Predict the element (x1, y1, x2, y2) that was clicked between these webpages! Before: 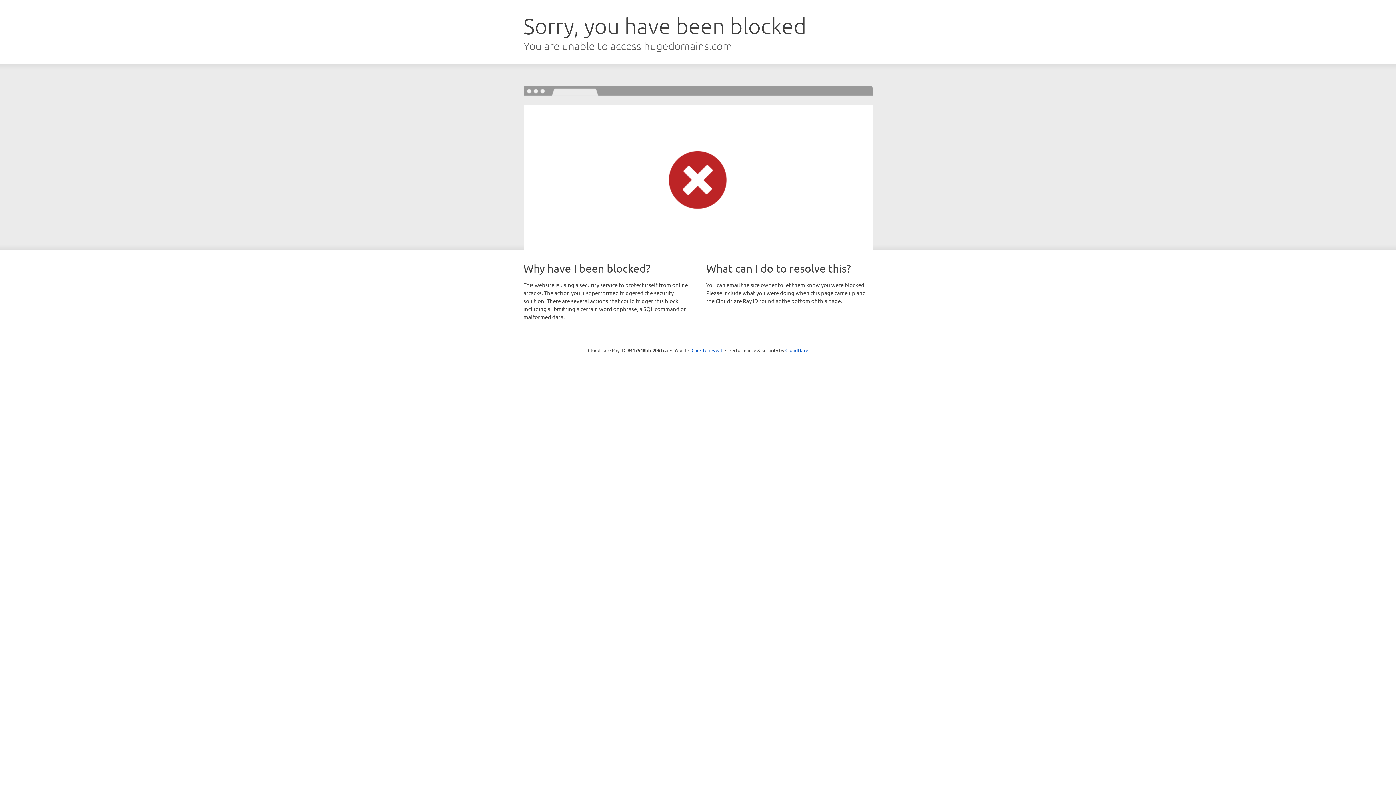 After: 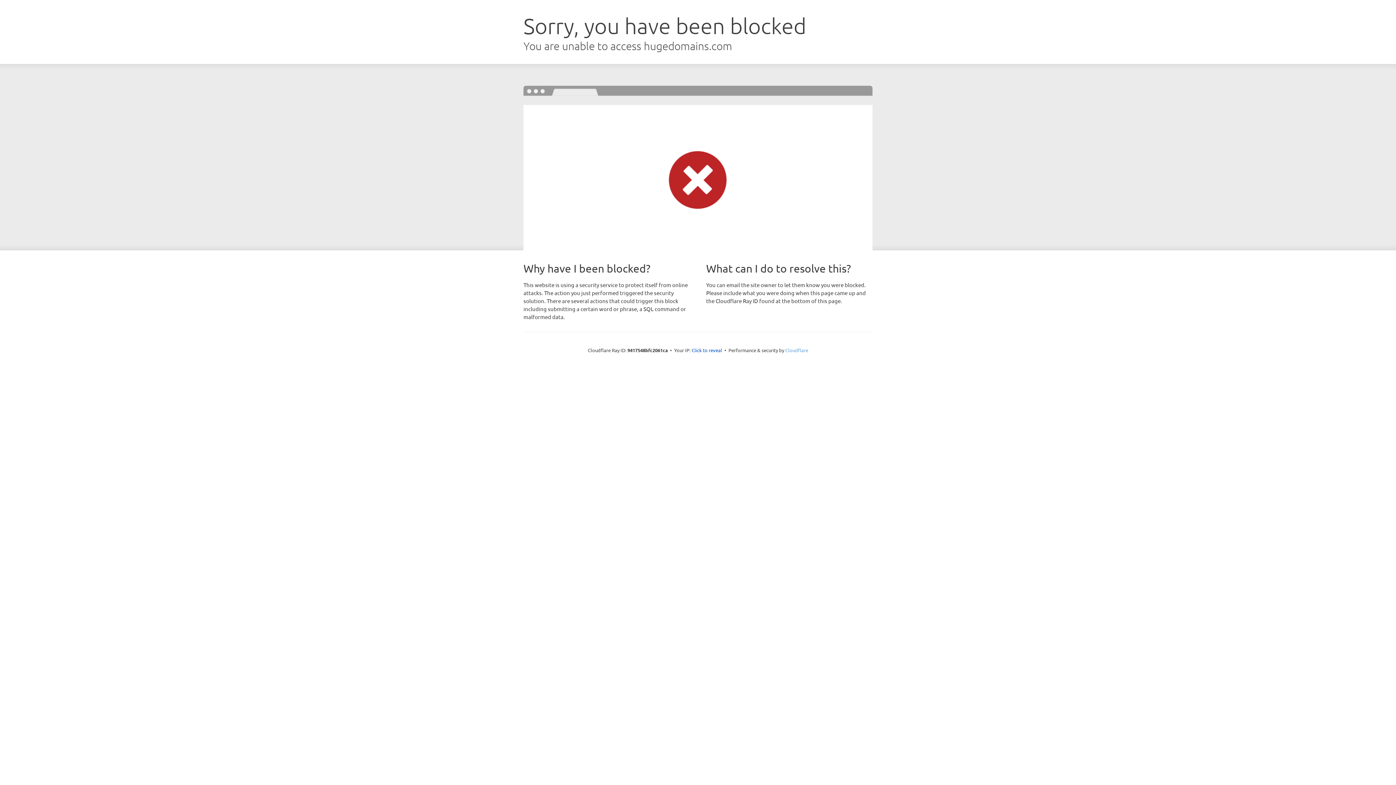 Action: label: Cloudflare bbox: (785, 347, 808, 353)